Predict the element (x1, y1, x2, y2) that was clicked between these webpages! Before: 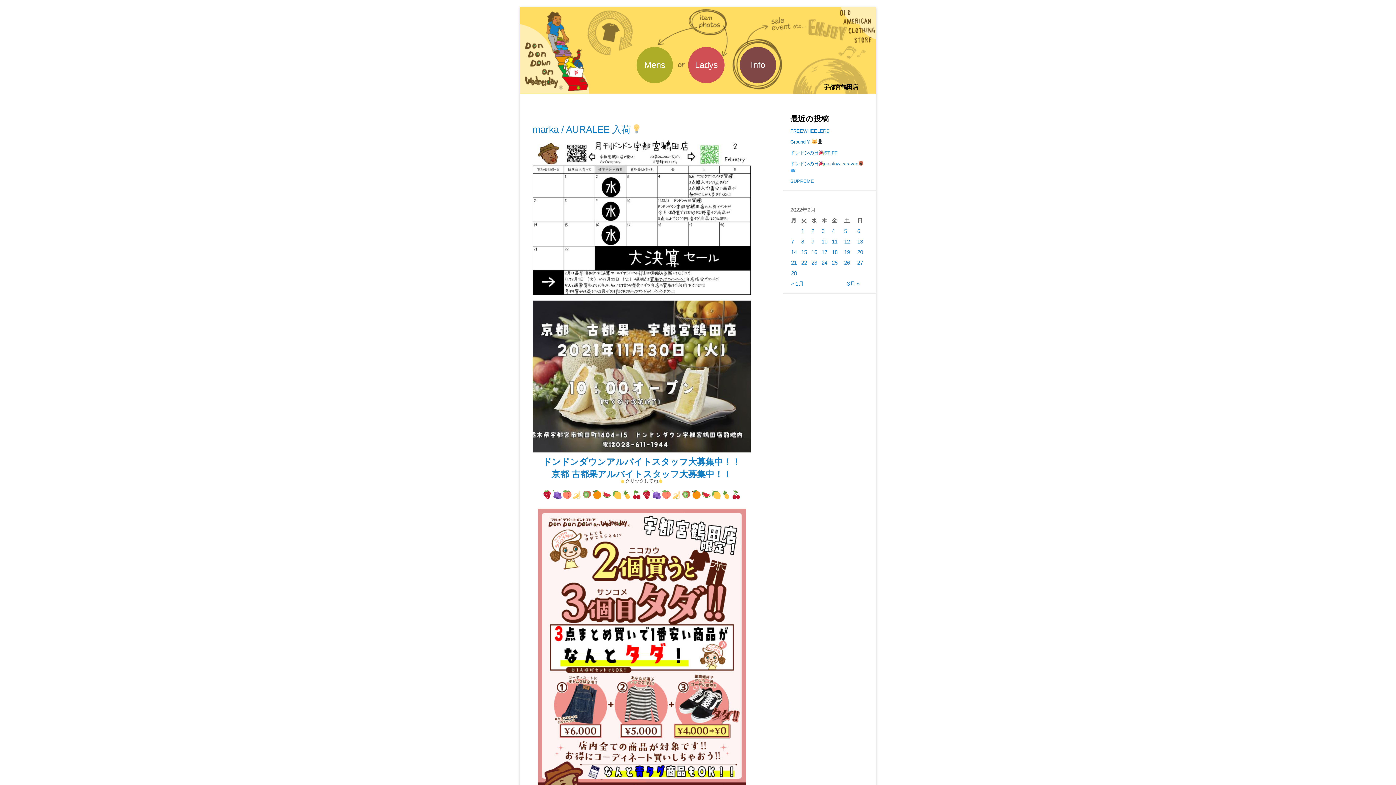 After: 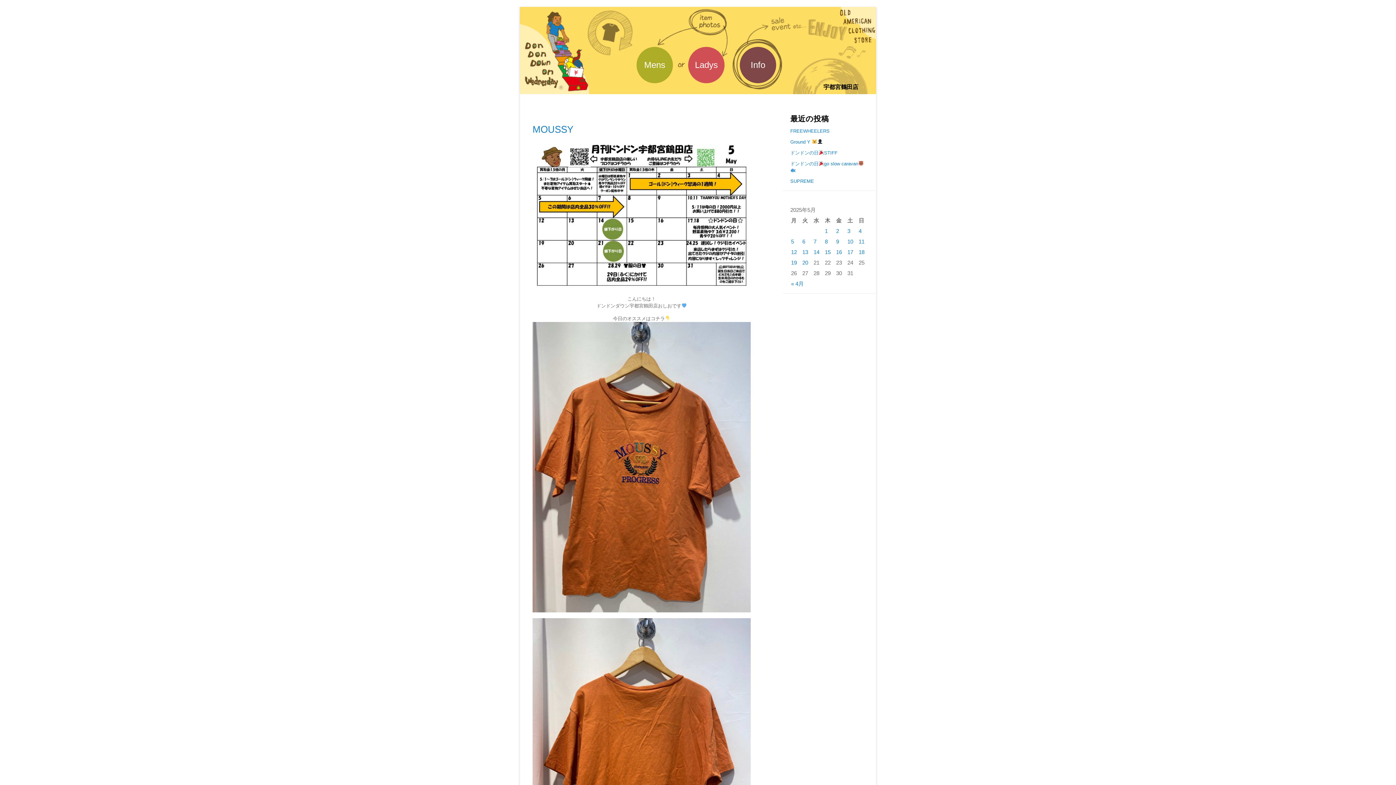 Action: bbox: (688, 46, 724, 83) label: Ladys